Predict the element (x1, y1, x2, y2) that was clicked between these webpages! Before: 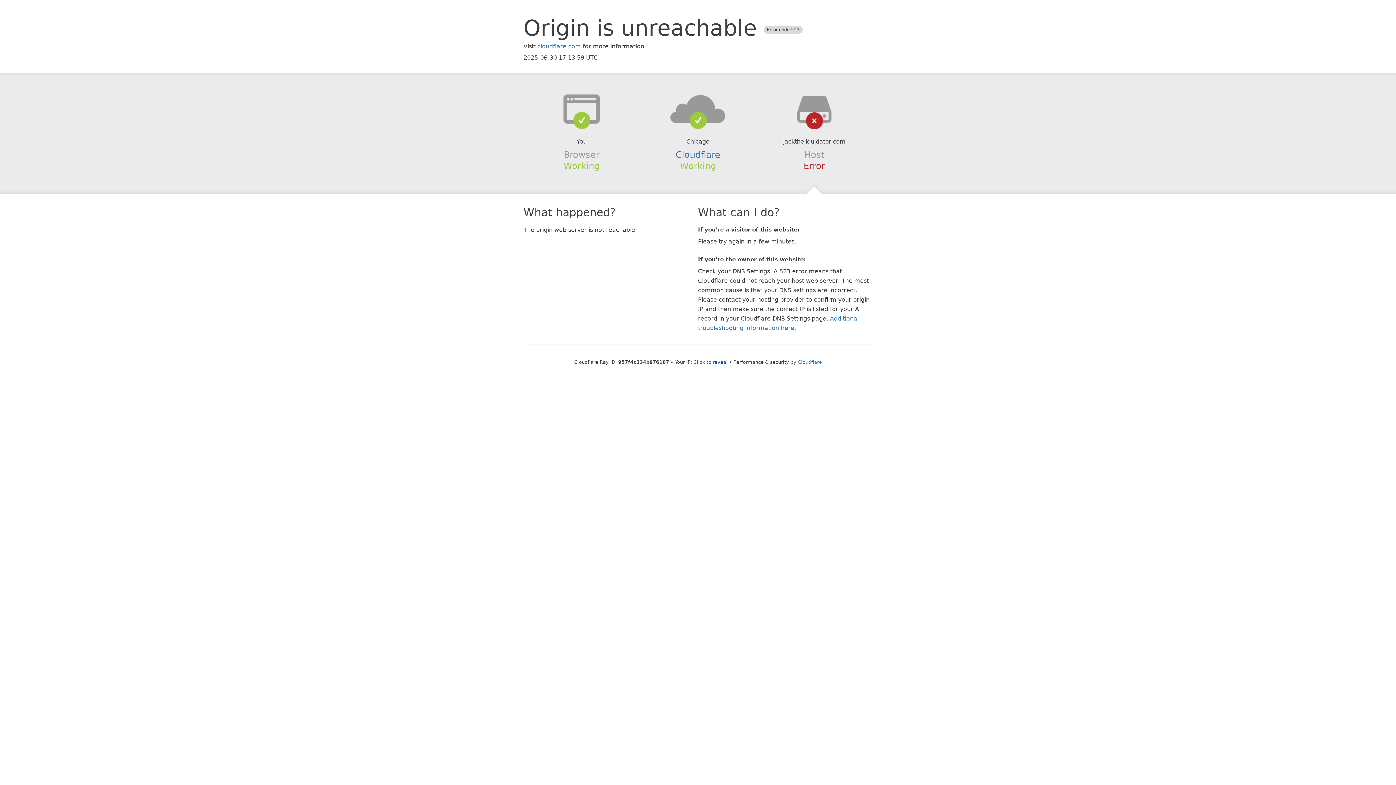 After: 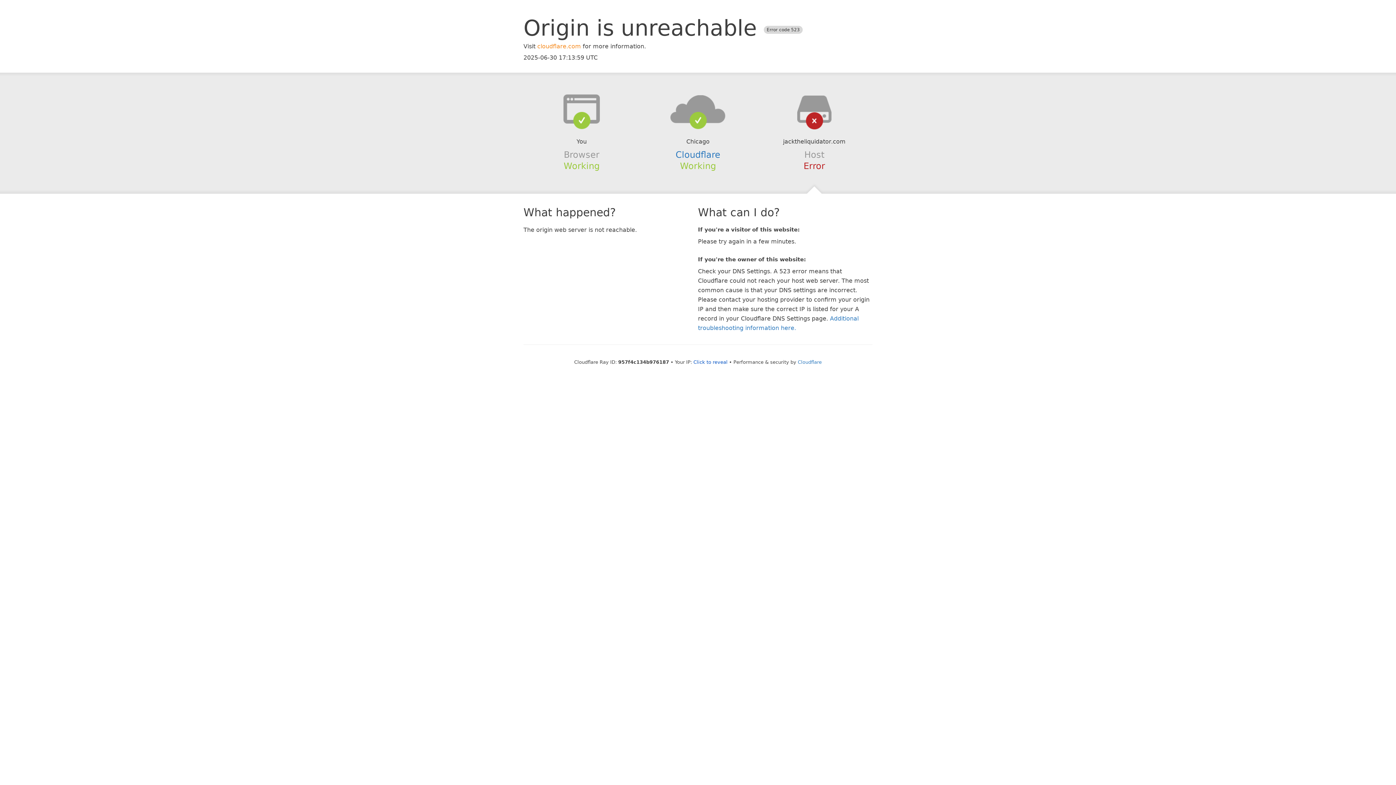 Action: label: cloudflare.com bbox: (537, 42, 581, 49)